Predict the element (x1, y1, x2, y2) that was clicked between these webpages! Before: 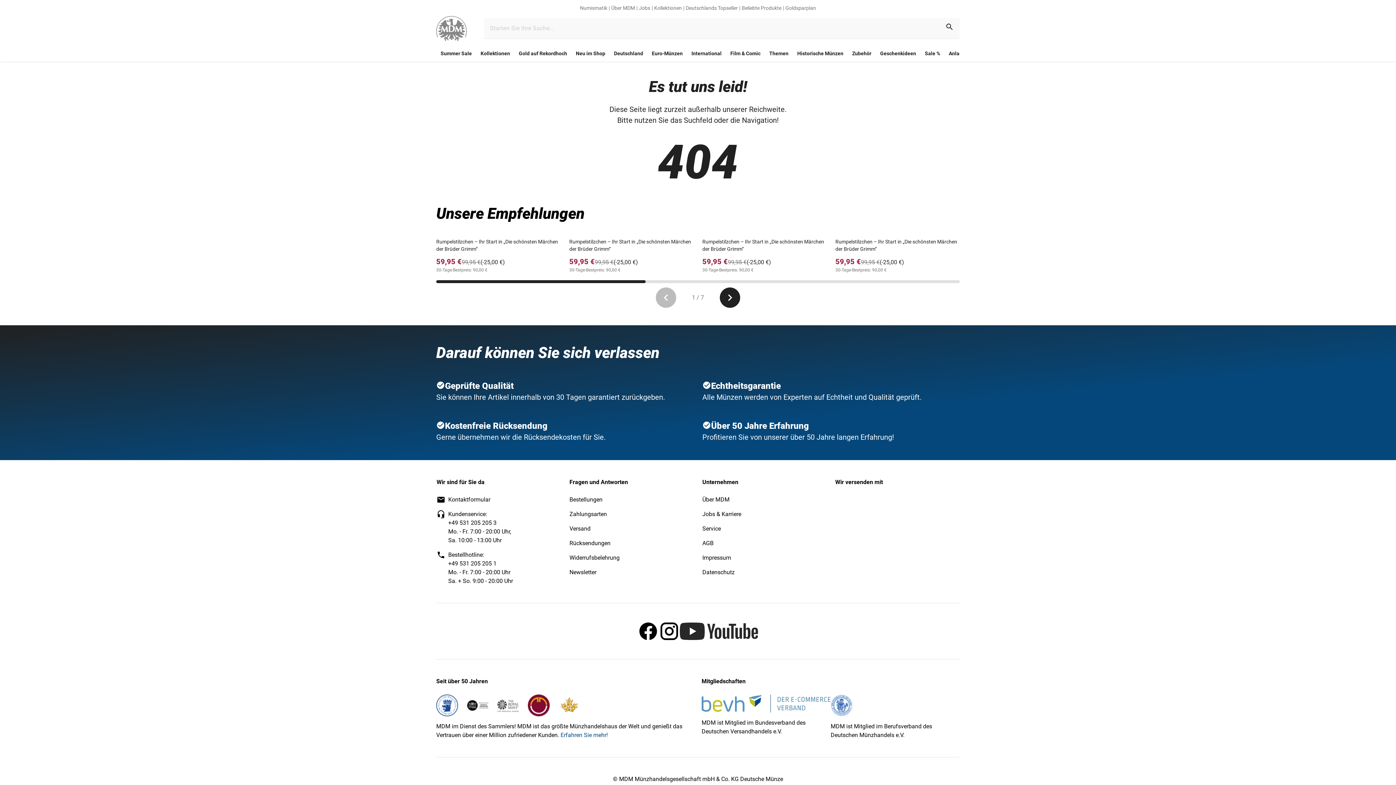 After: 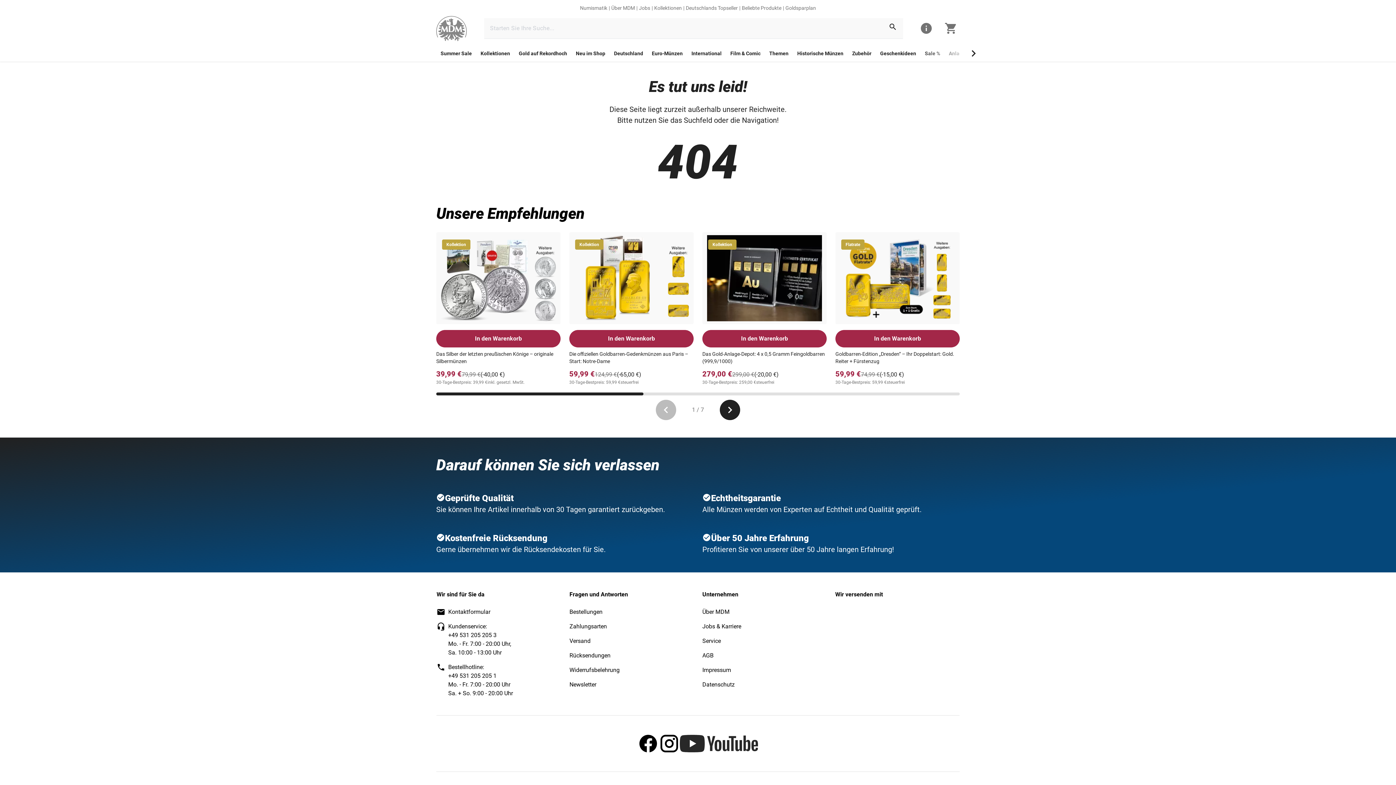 Action: bbox: (436, 381, 445, 389) label: icon